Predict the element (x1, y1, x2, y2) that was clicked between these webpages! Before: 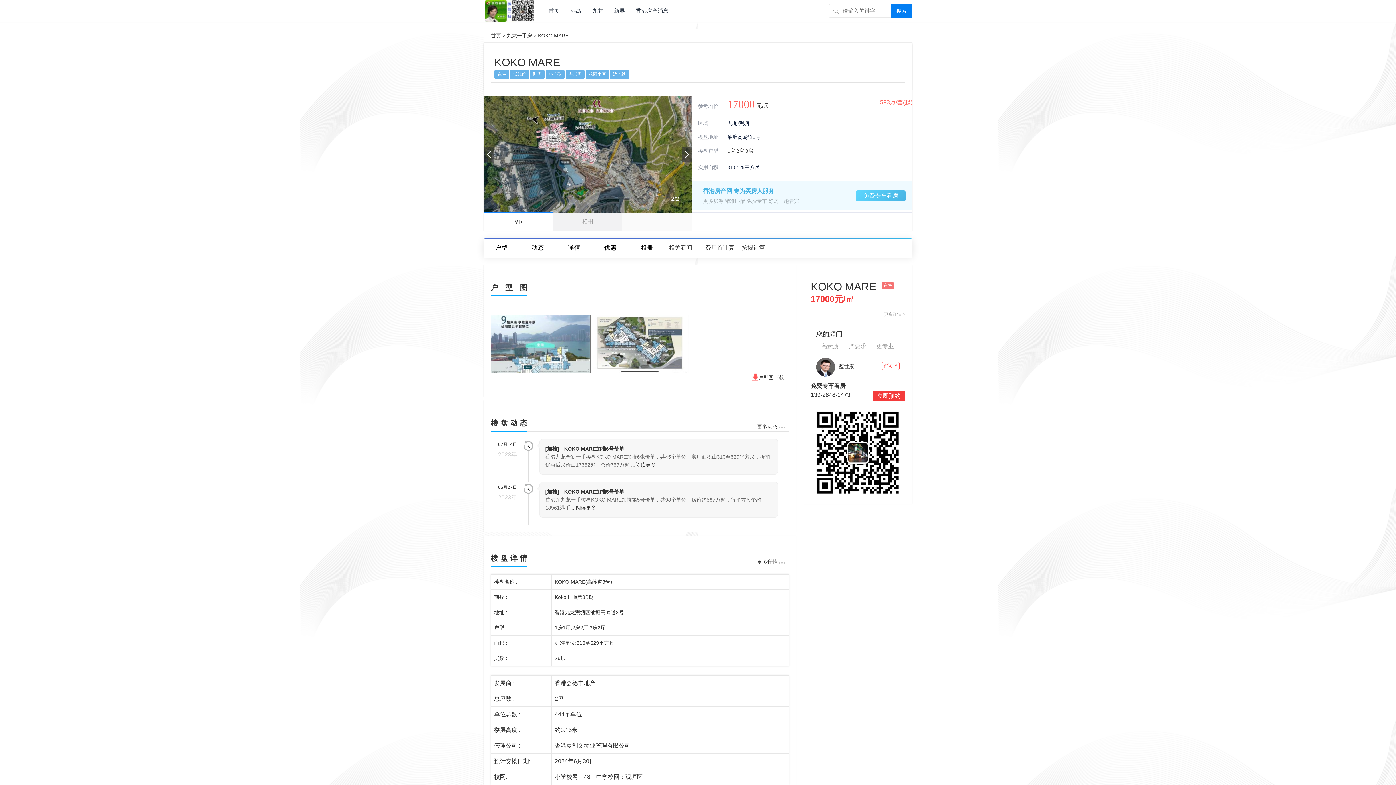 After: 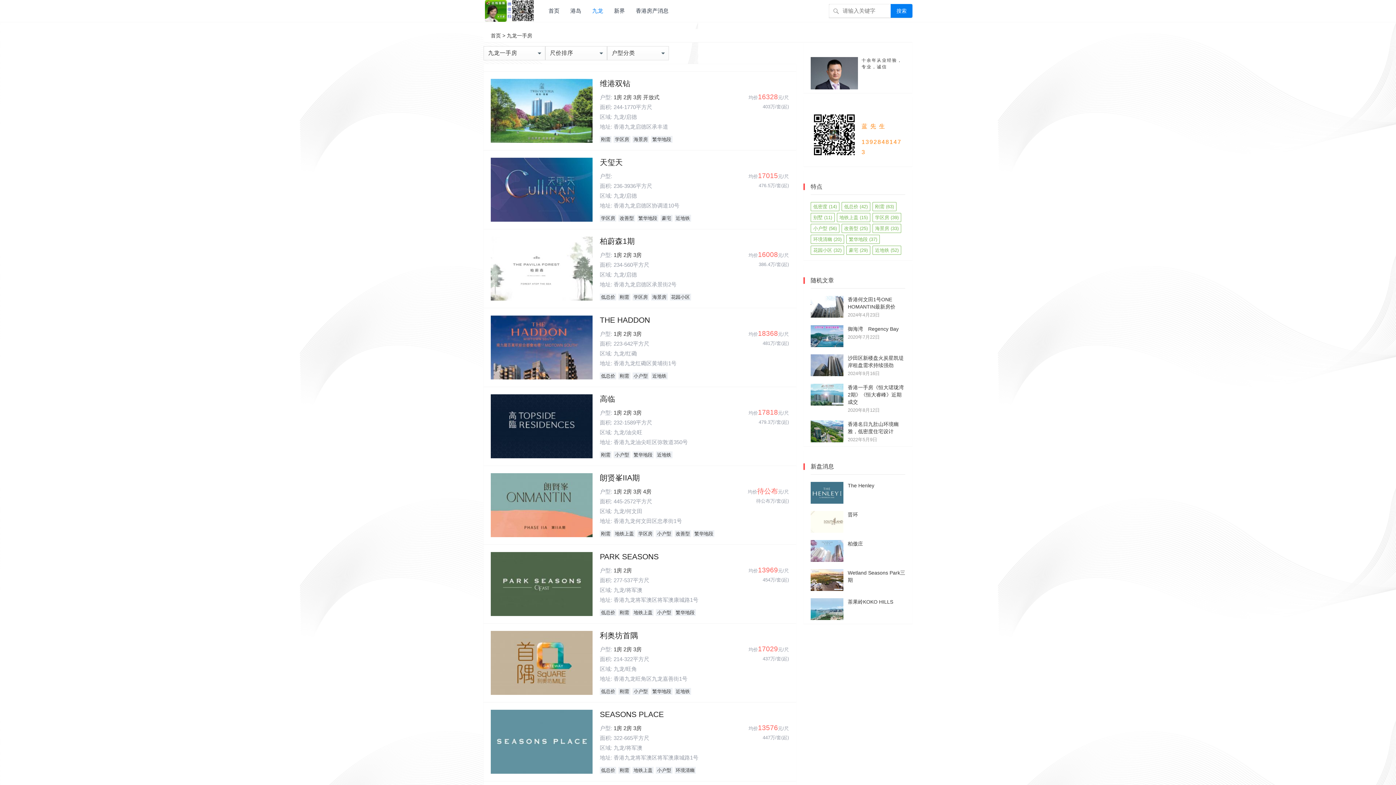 Action: bbox: (506, 32, 532, 38) label: 九龙一手房